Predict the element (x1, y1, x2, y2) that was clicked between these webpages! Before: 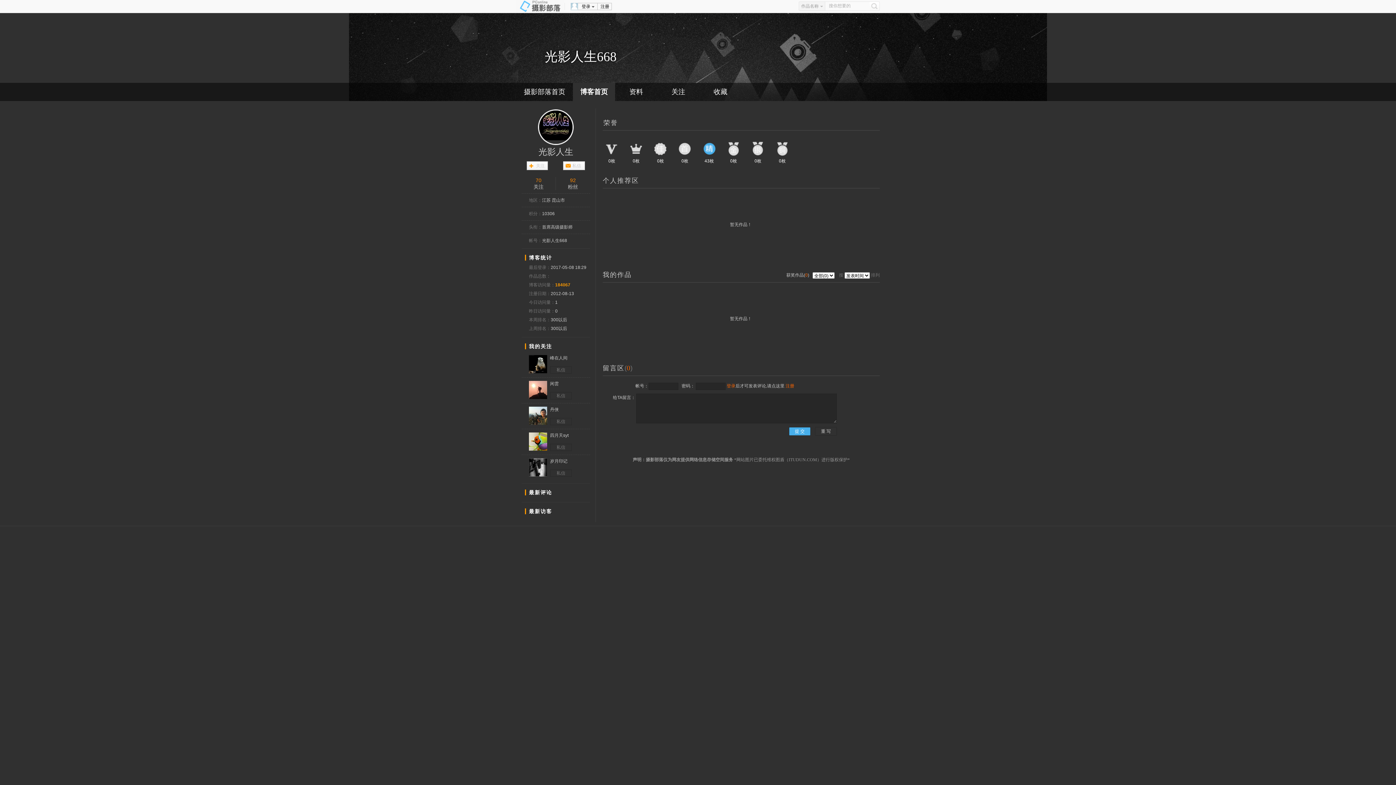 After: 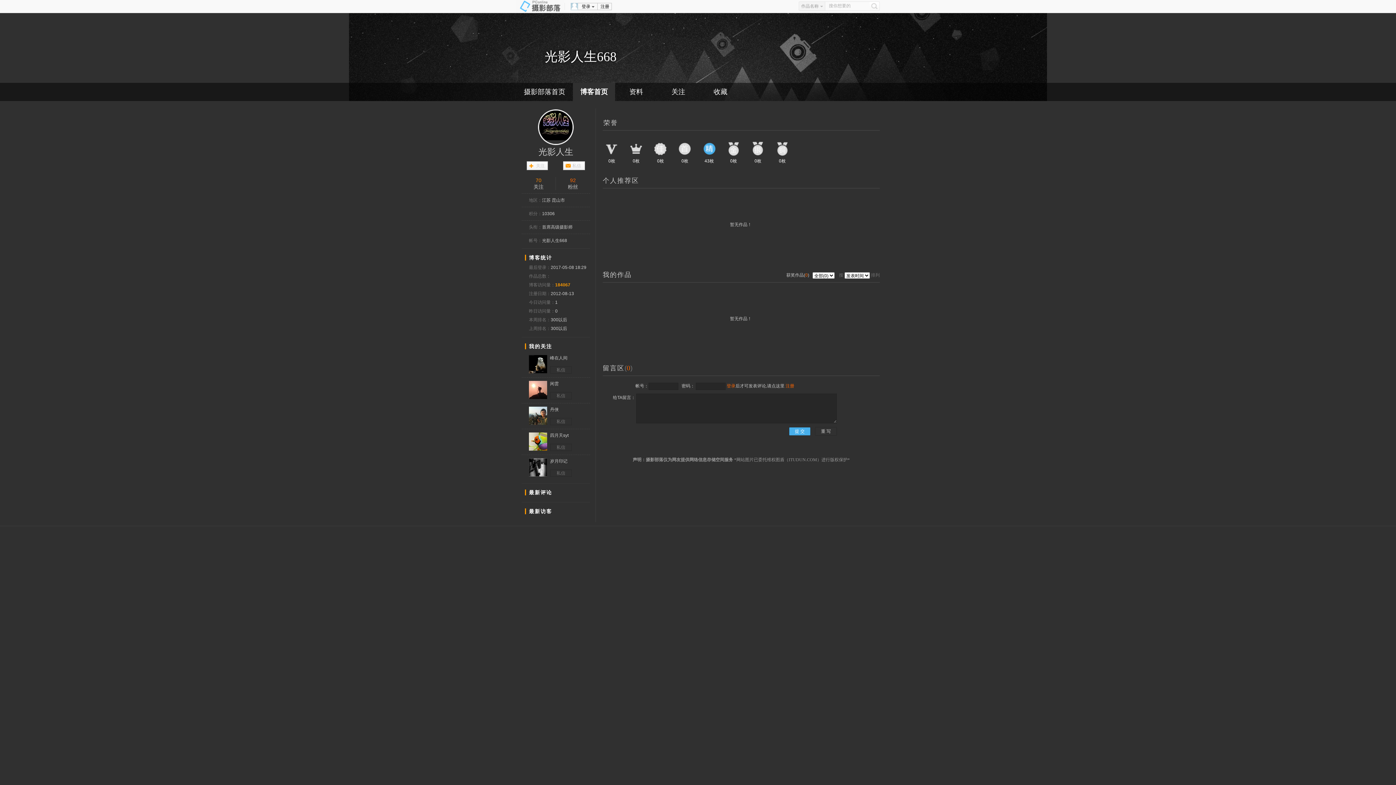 Action: label: 92 bbox: (556, 177, 590, 183)